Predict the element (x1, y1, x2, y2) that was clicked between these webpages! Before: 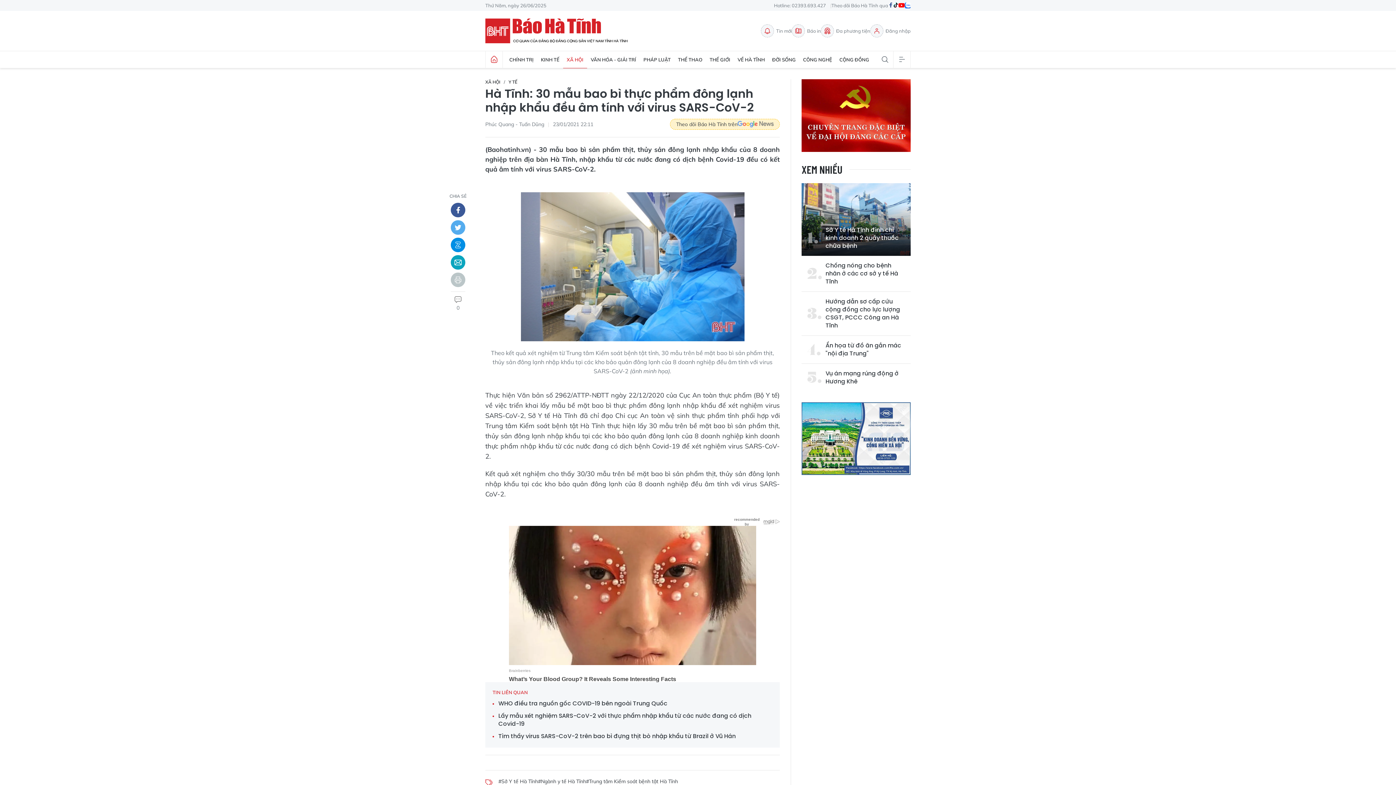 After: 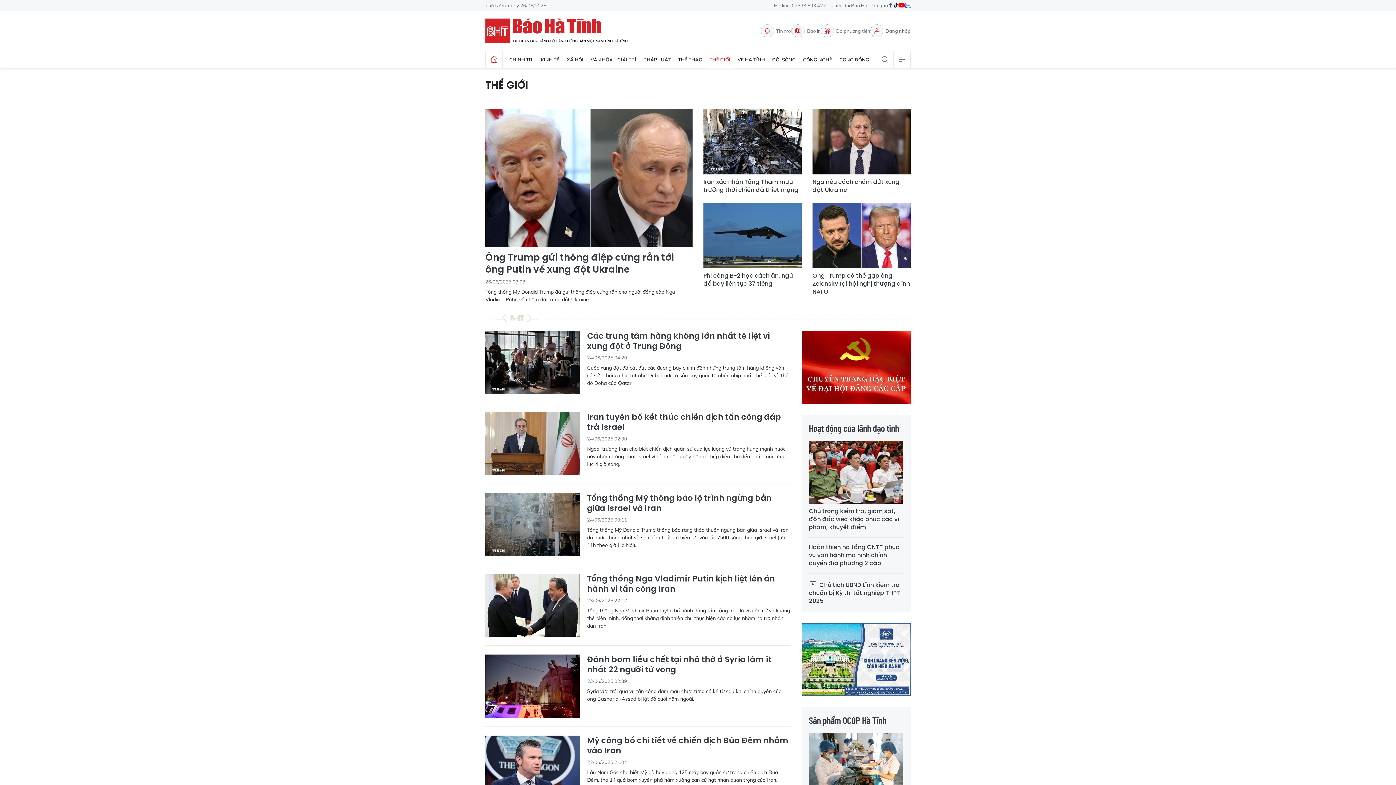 Action: bbox: (706, 51, 734, 68) label: THẾ GIỚI